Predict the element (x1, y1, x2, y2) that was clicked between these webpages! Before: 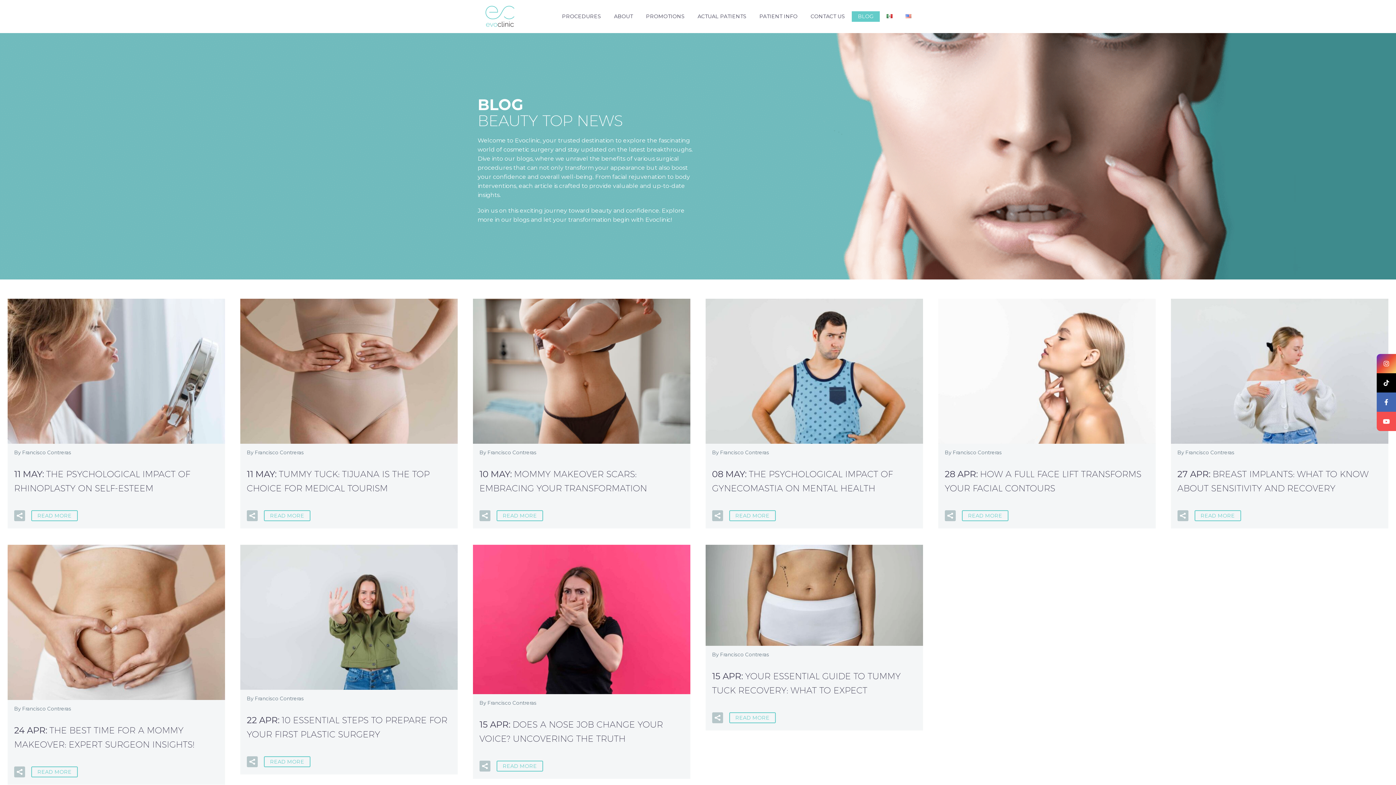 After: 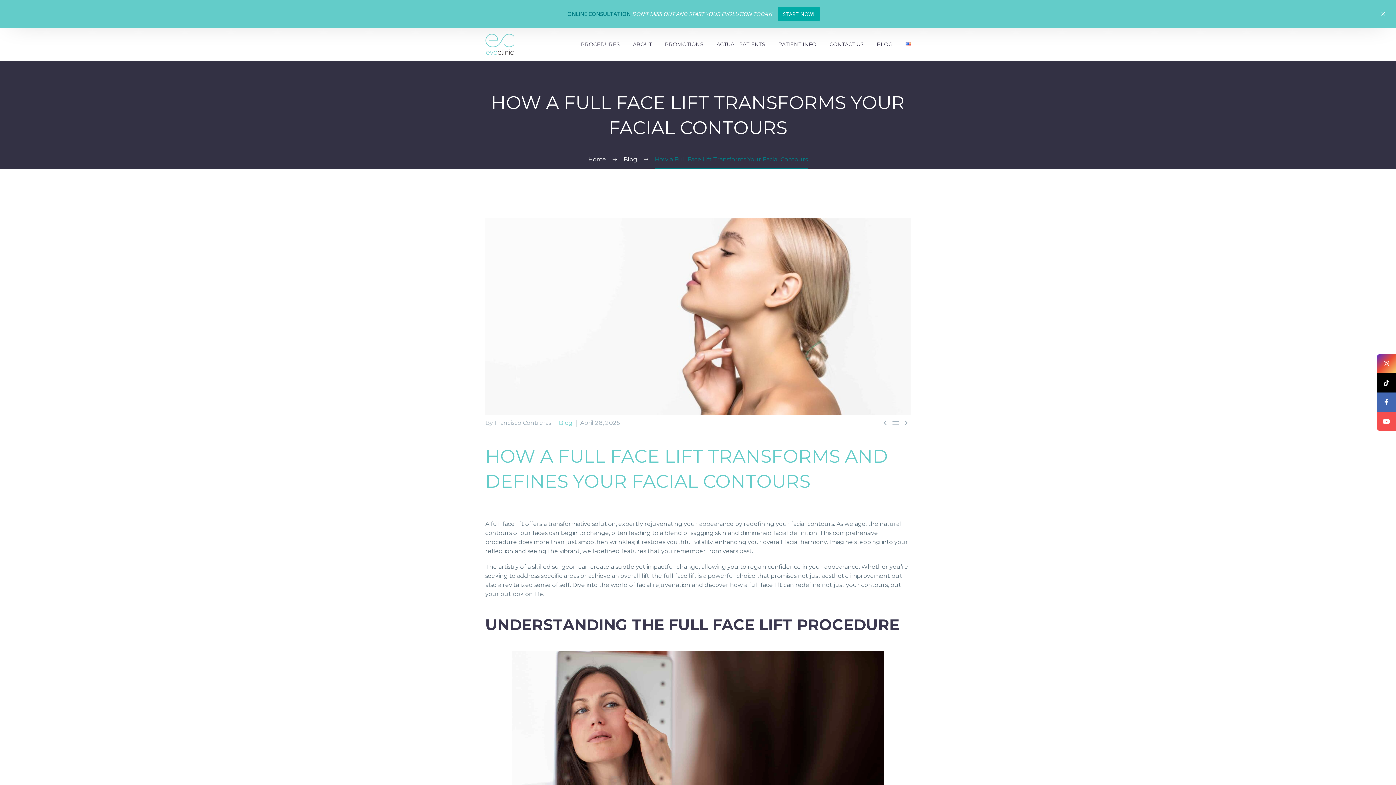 Action: bbox: (944, 467, 1149, 495) label: 28 APR: HOW A FULL FACE LIFT TRANSFORMS YOUR FACIAL CONTOURS